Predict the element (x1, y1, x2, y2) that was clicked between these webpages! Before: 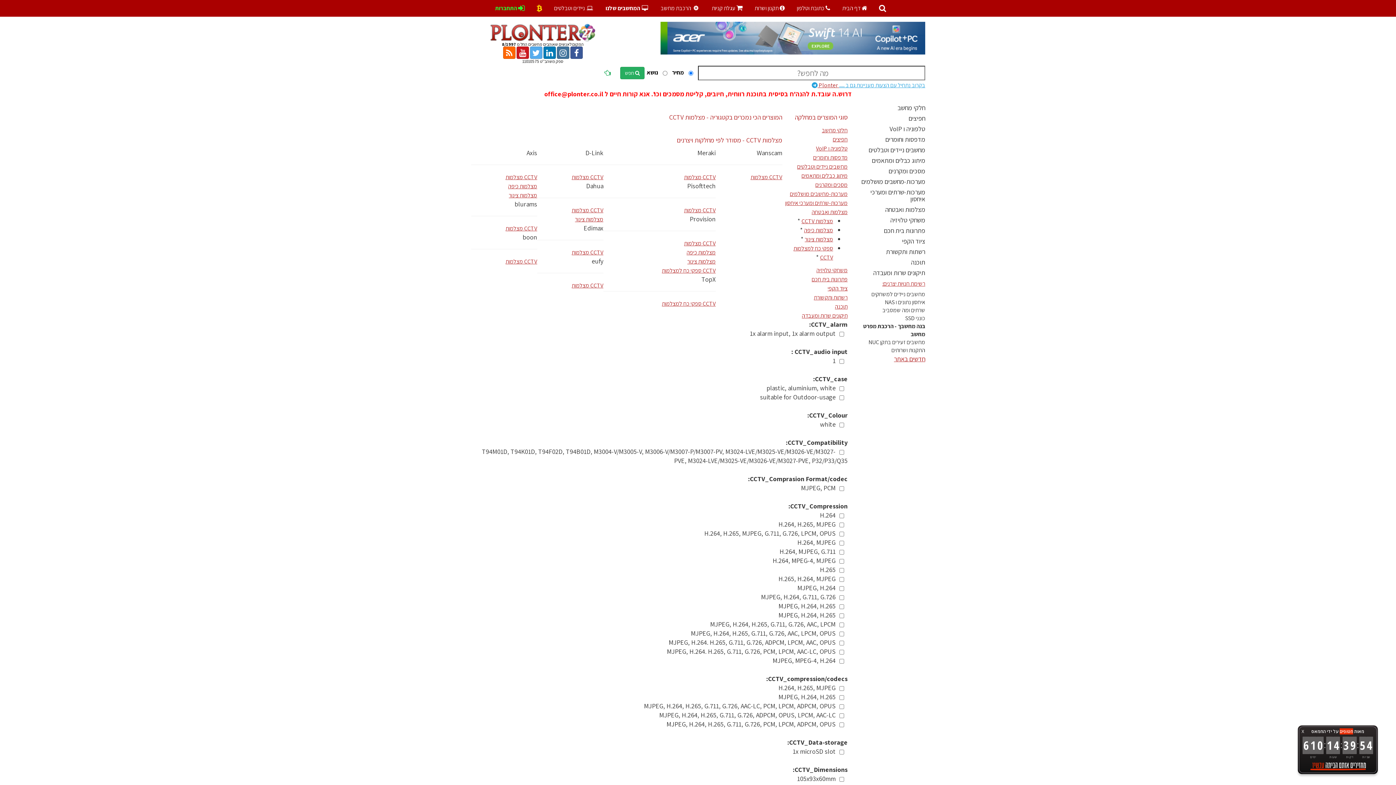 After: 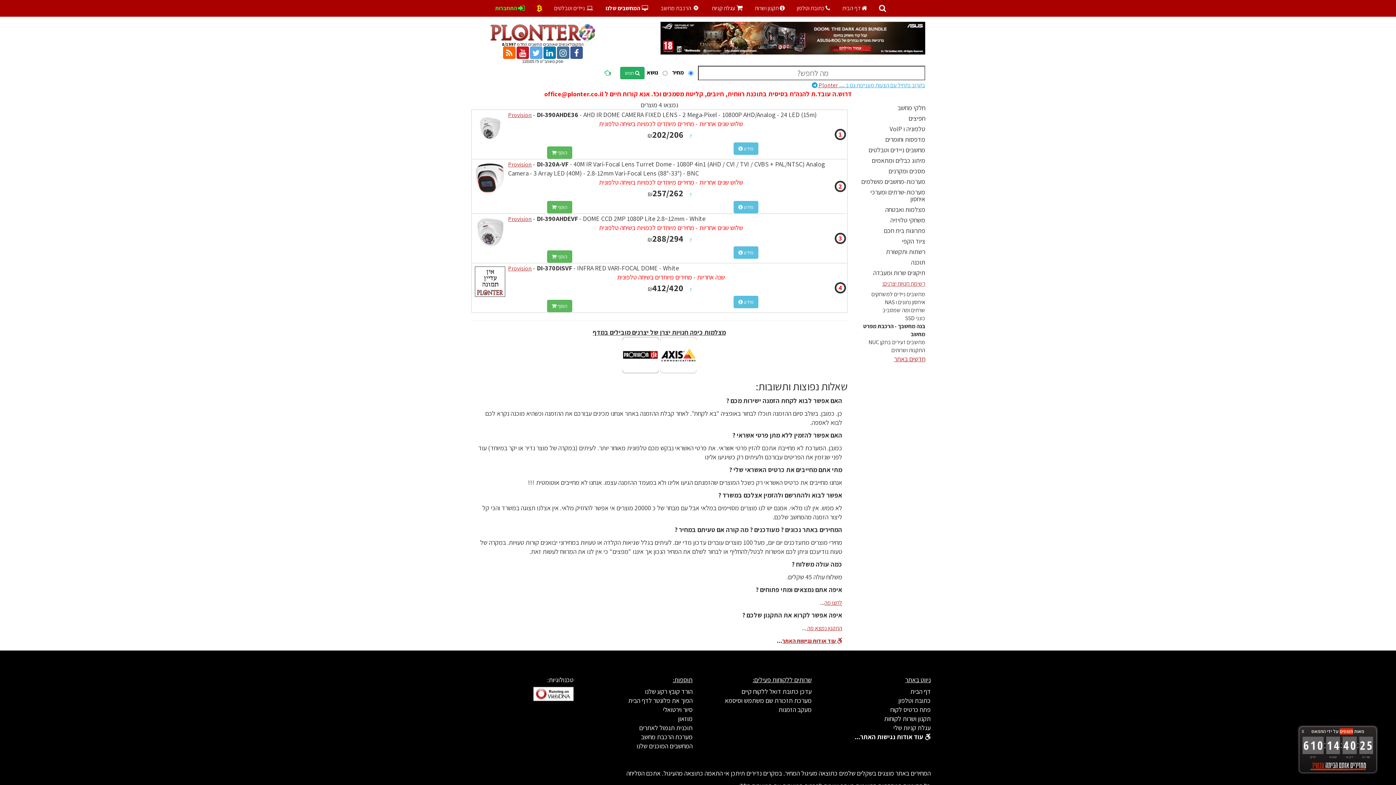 Action: bbox: (686, 248, 715, 256) label: מצלמות כיפה